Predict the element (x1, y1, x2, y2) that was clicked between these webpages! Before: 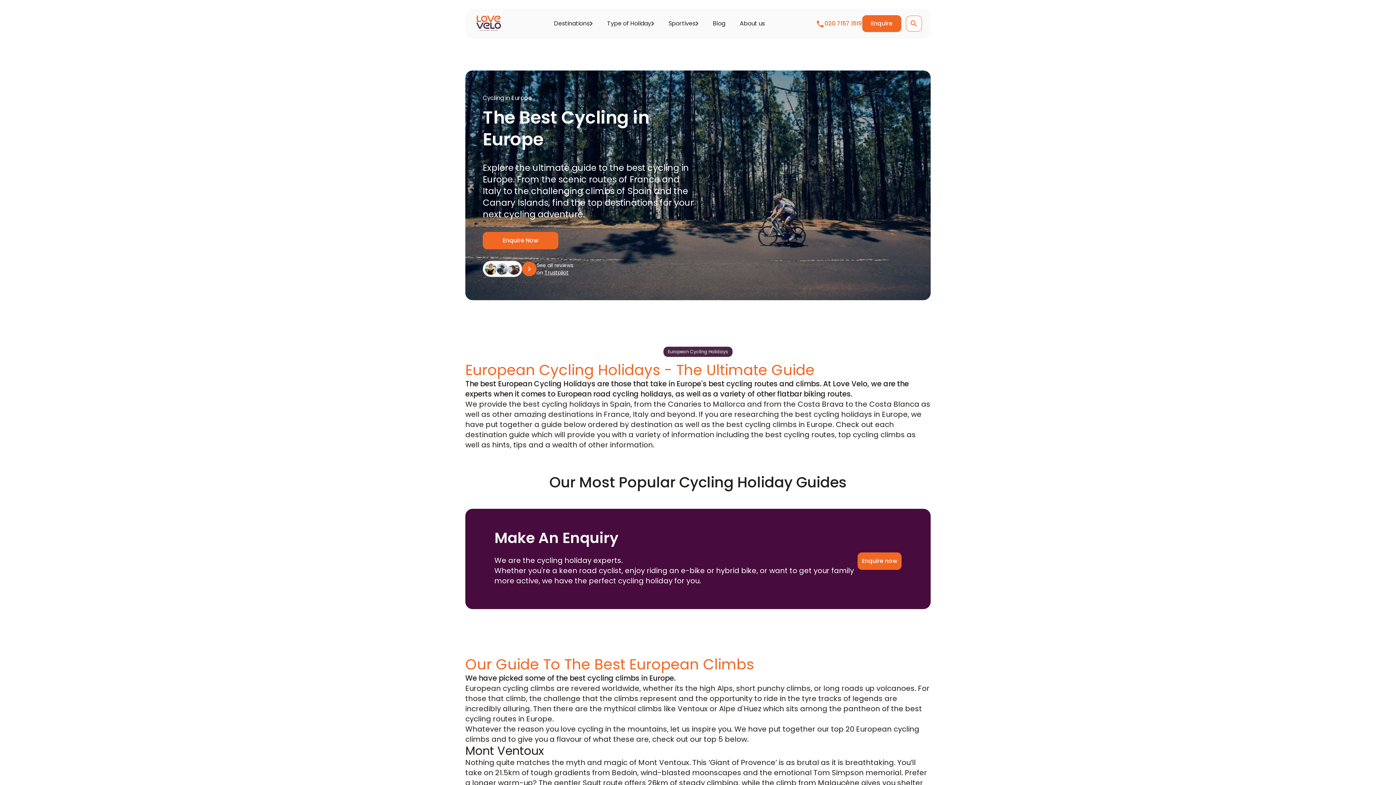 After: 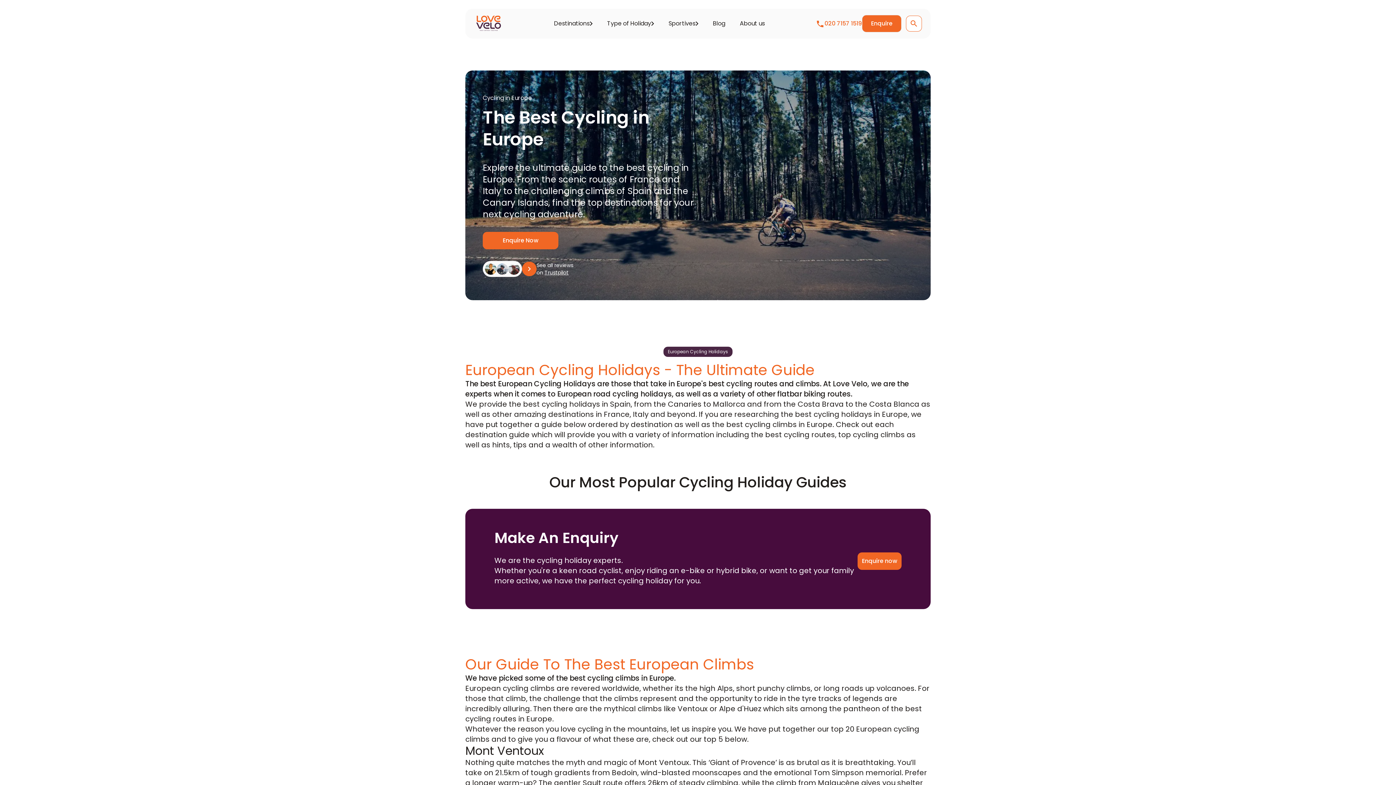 Action: bbox: (544, 269, 568, 276) label: Trustpilot